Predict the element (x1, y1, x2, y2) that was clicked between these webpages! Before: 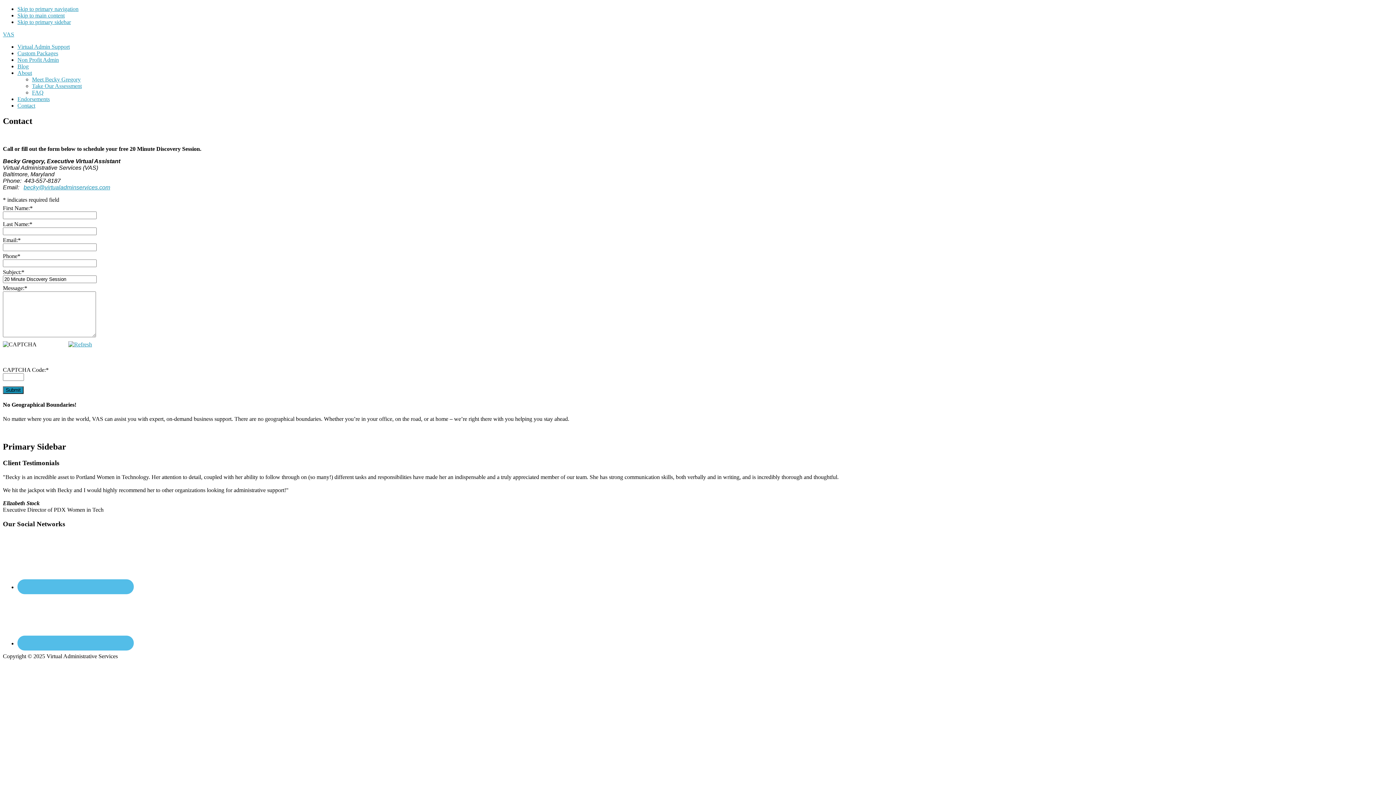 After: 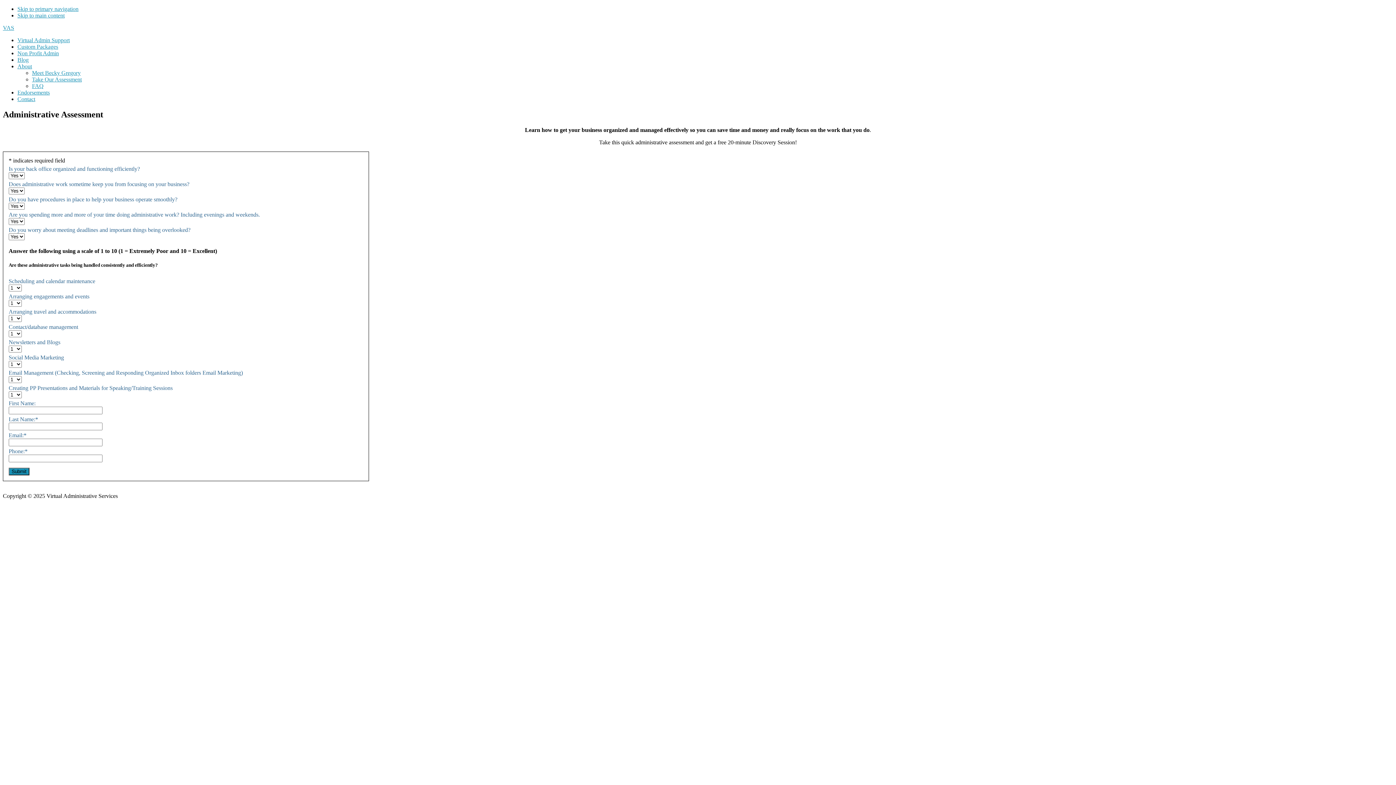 Action: label: Take Our Assessment bbox: (32, 82, 81, 89)